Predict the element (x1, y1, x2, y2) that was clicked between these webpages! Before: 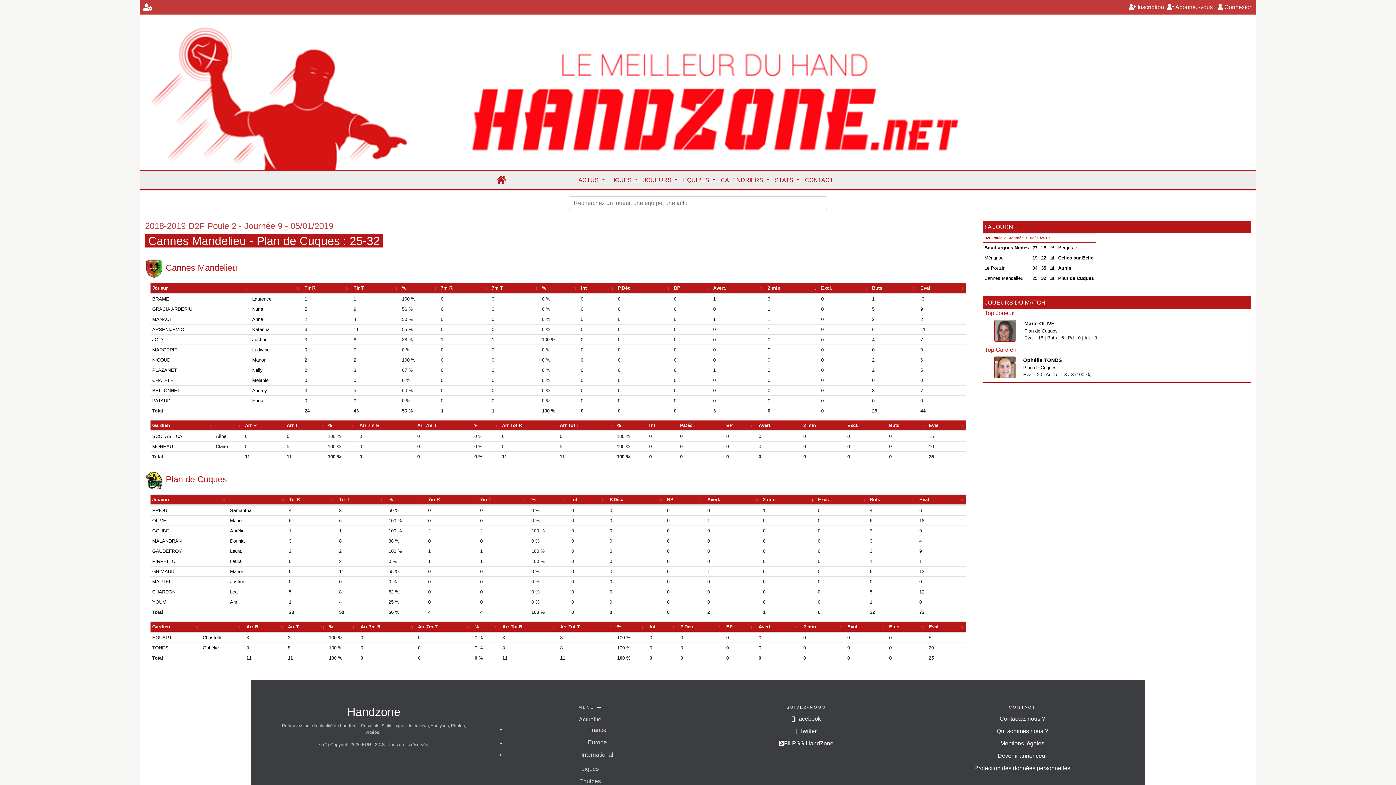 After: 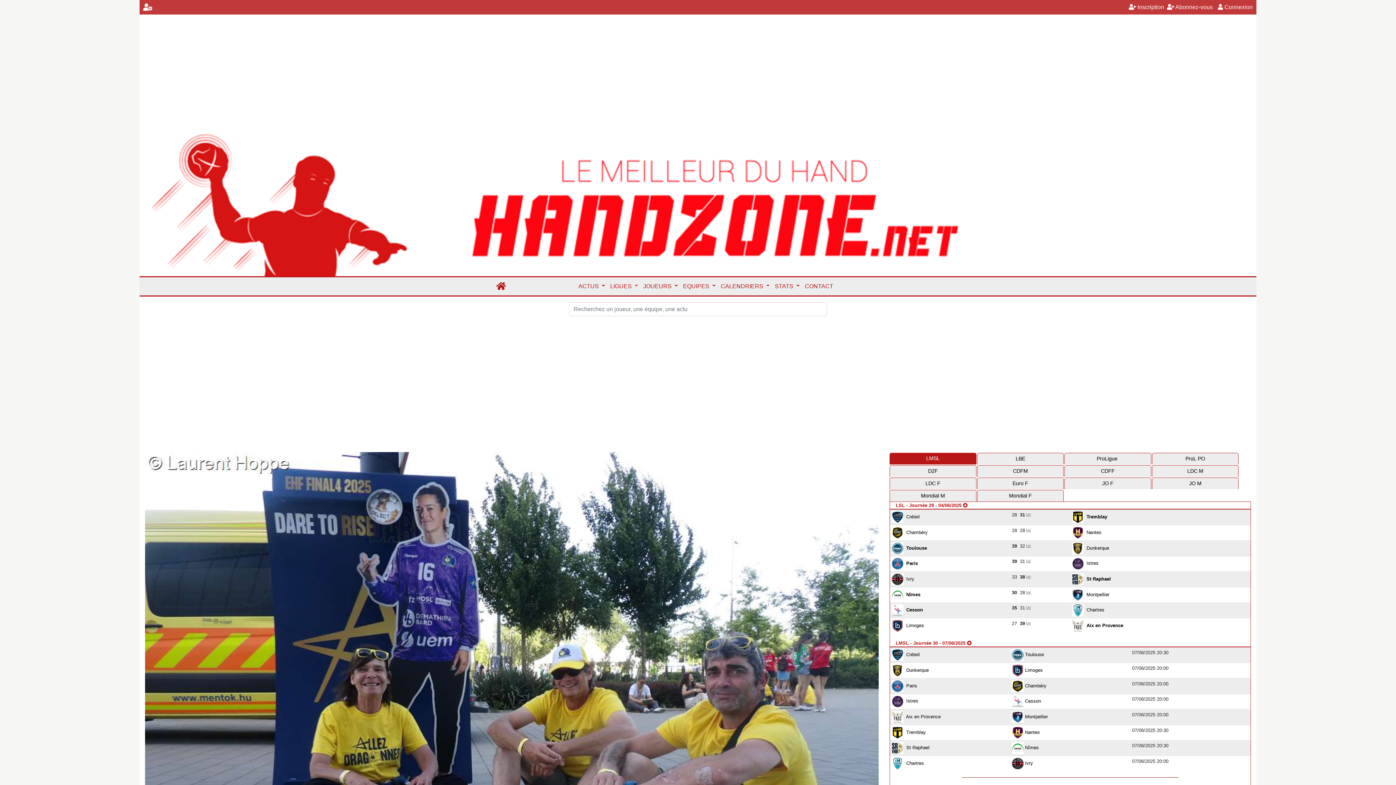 Action: bbox: (139, 92, 1256, 98)